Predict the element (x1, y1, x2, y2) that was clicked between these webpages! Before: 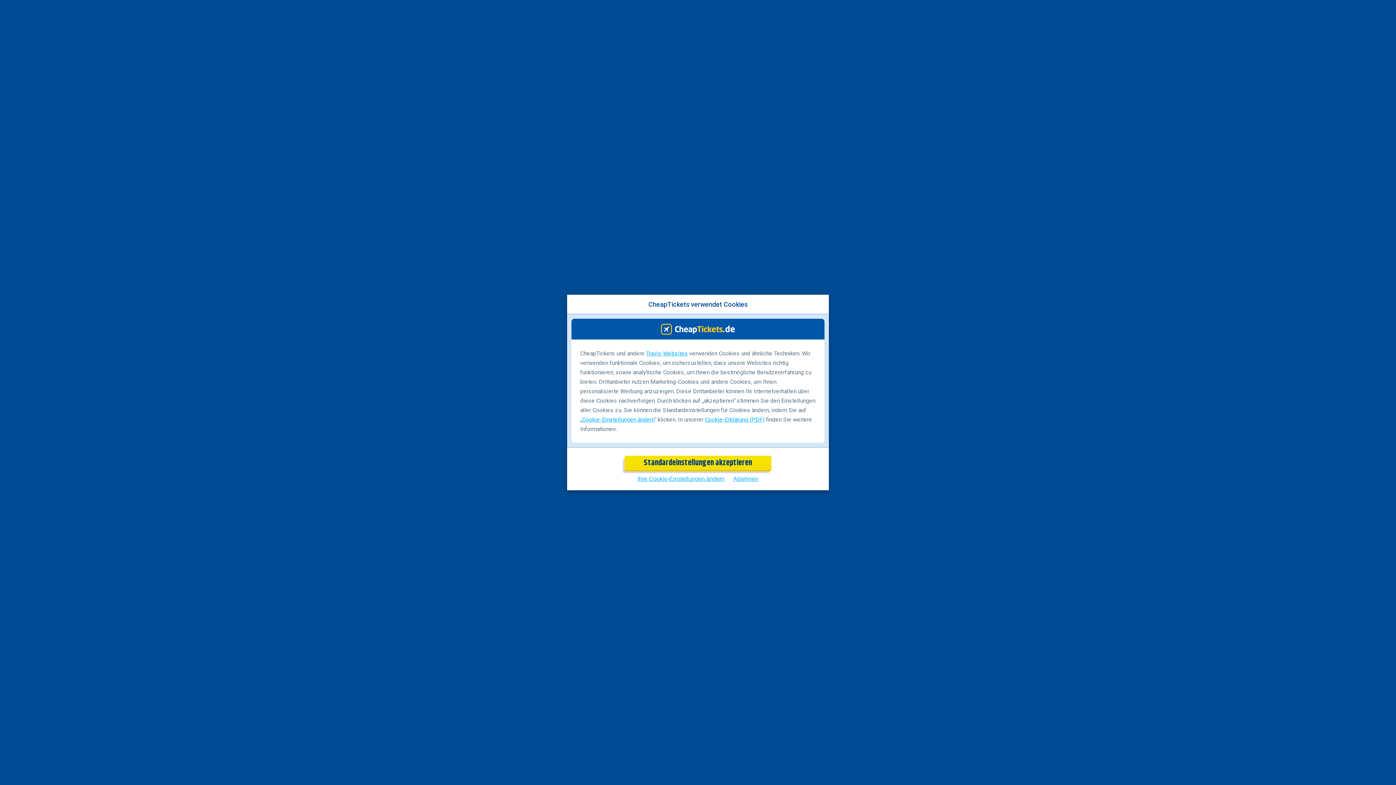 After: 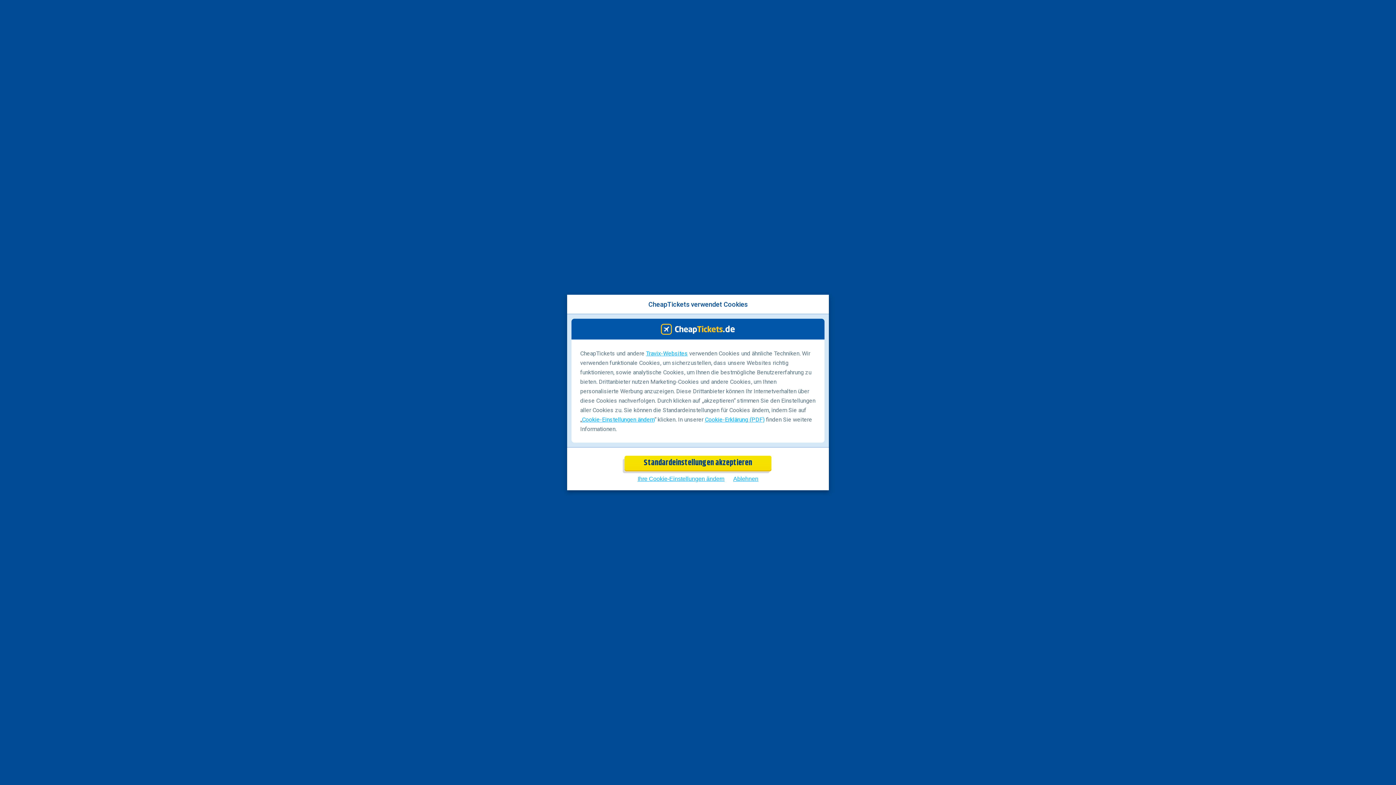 Action: bbox: (646, 350, 688, 357) label: Travix-Websites